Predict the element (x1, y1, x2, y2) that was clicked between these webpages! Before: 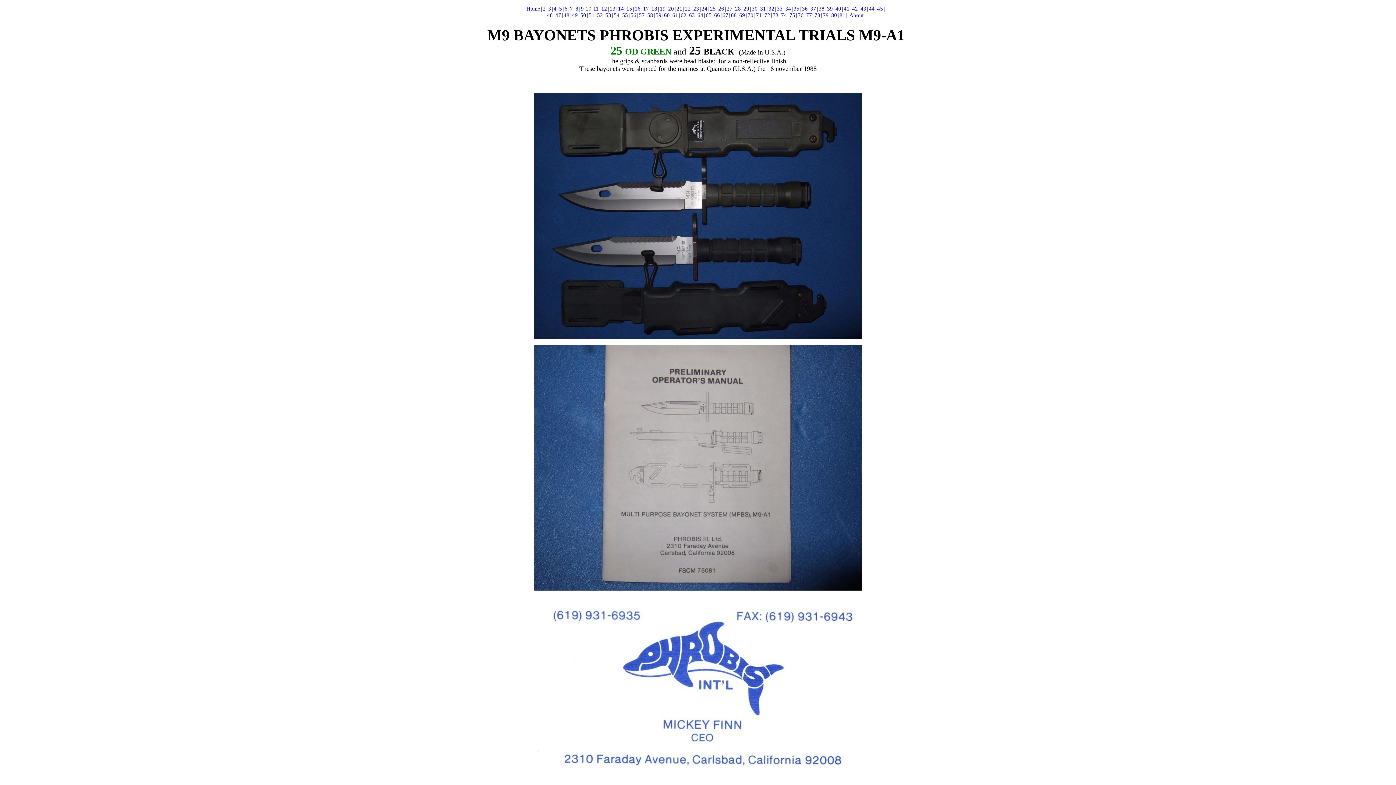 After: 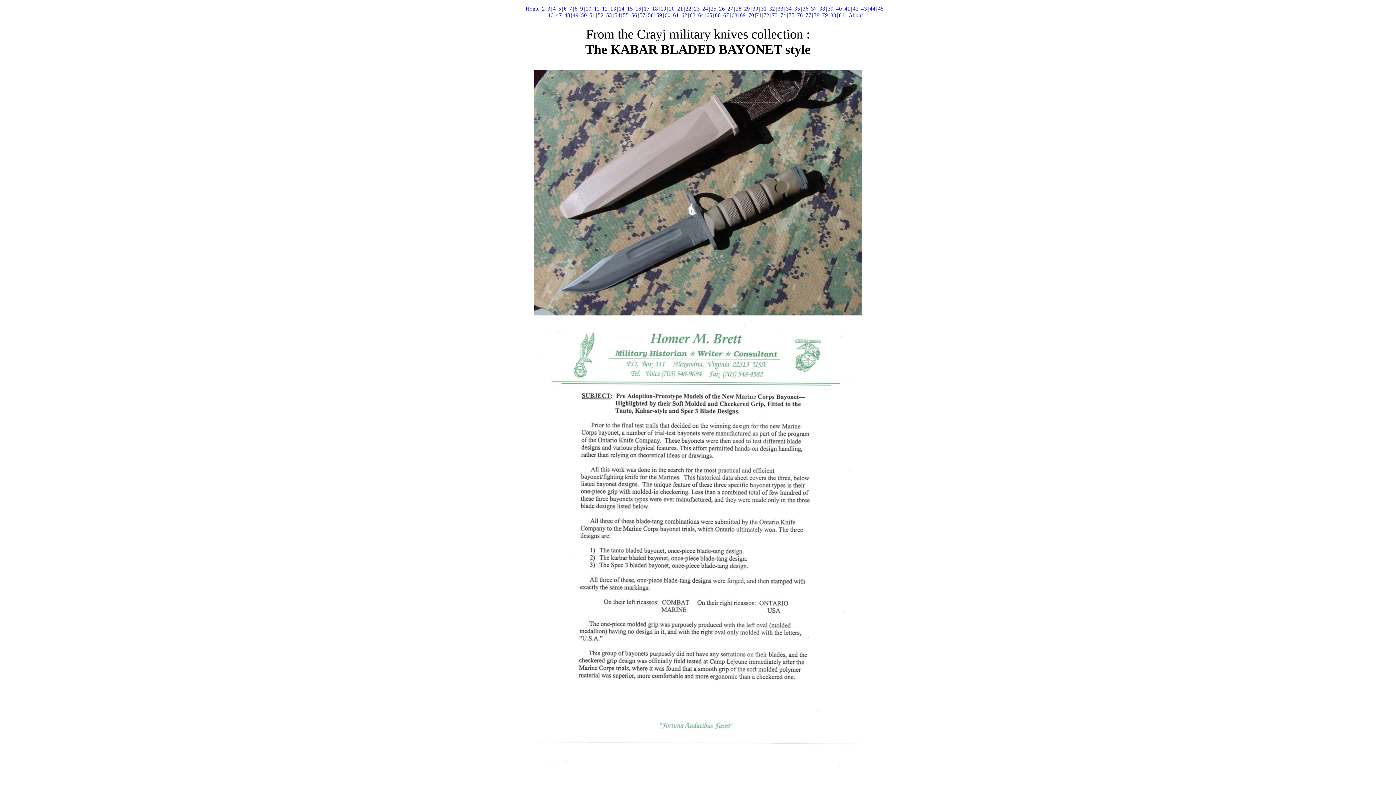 Action: bbox: (755, 12, 762, 18) label: 71